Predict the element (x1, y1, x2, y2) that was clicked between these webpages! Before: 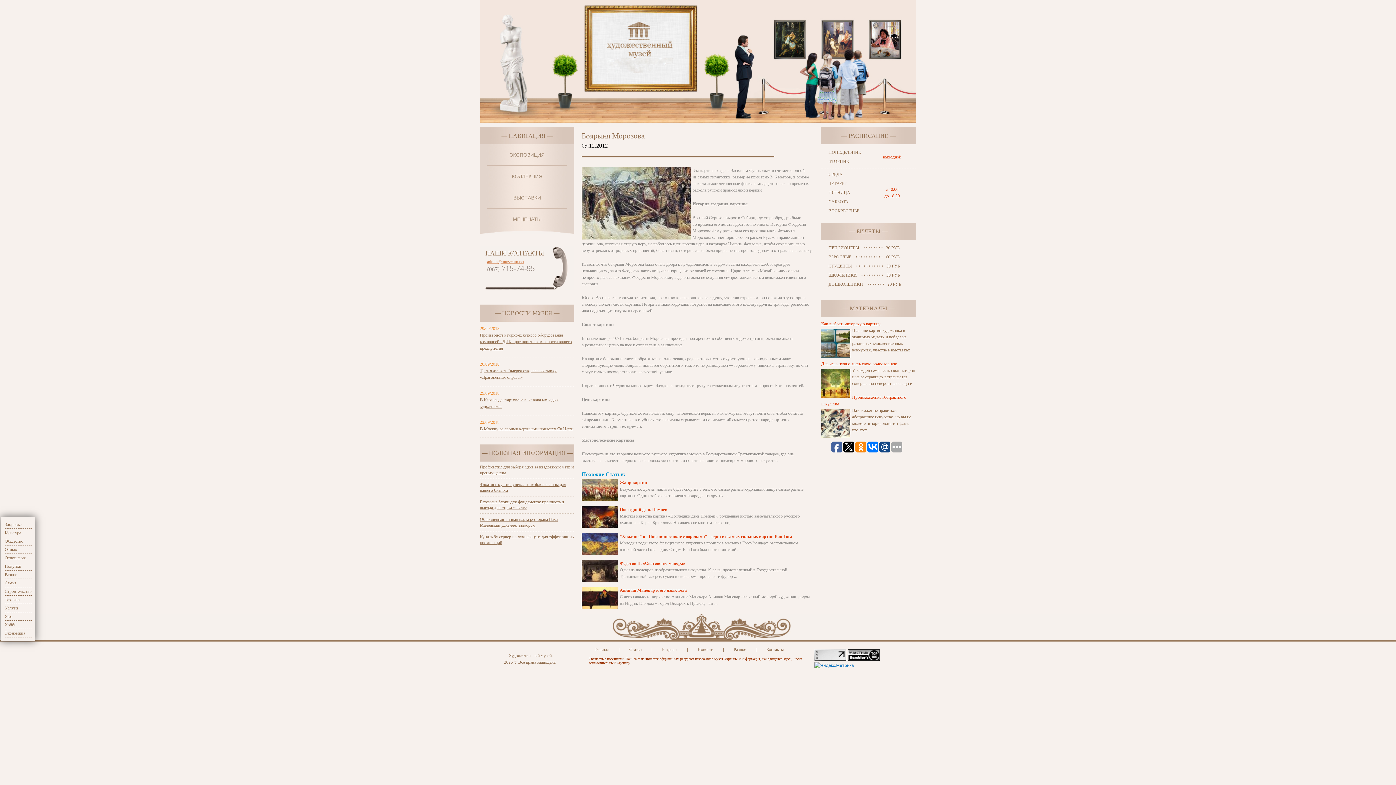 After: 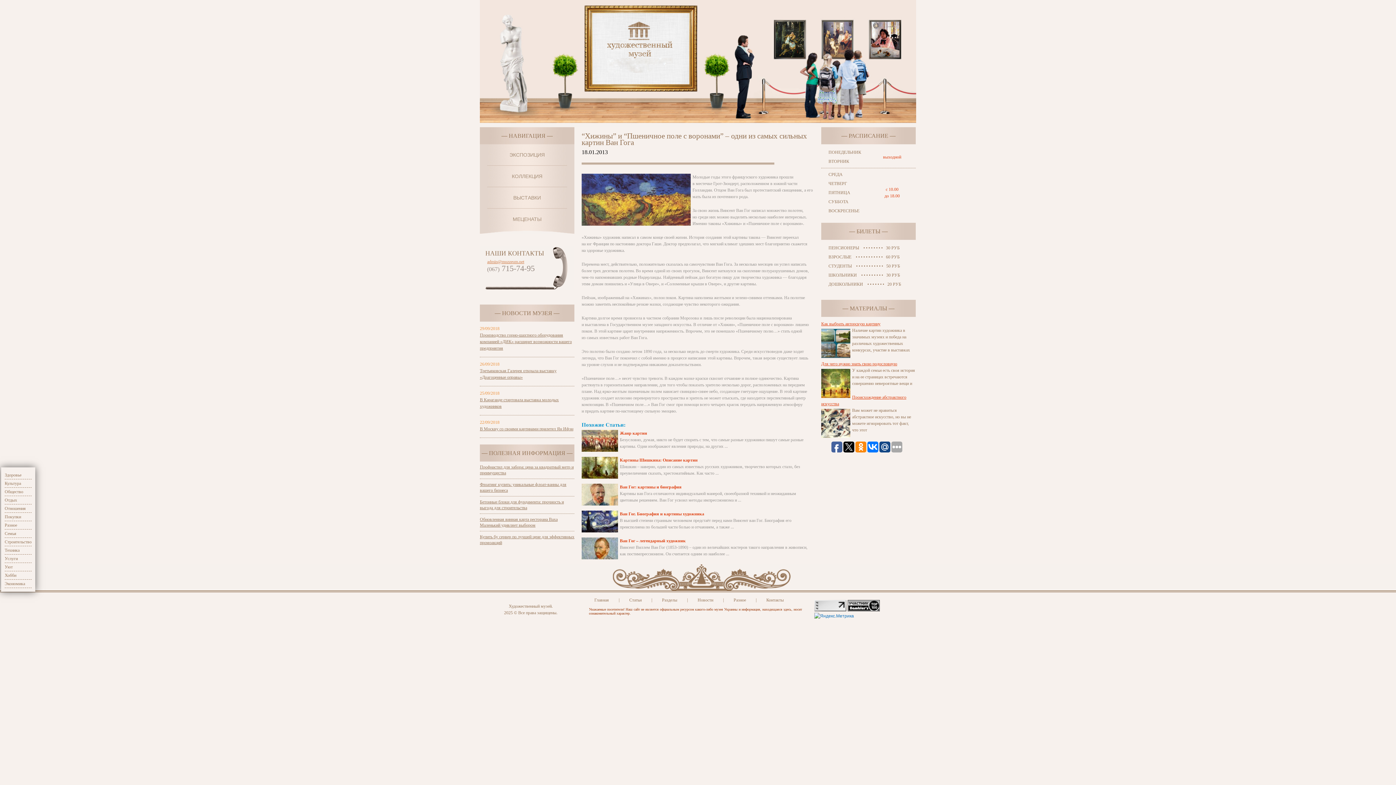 Action: bbox: (620, 534, 792, 539) label: “Хижины” и “Пшеничное поле с воронами” – одни из самых сильных картин Ван Гога